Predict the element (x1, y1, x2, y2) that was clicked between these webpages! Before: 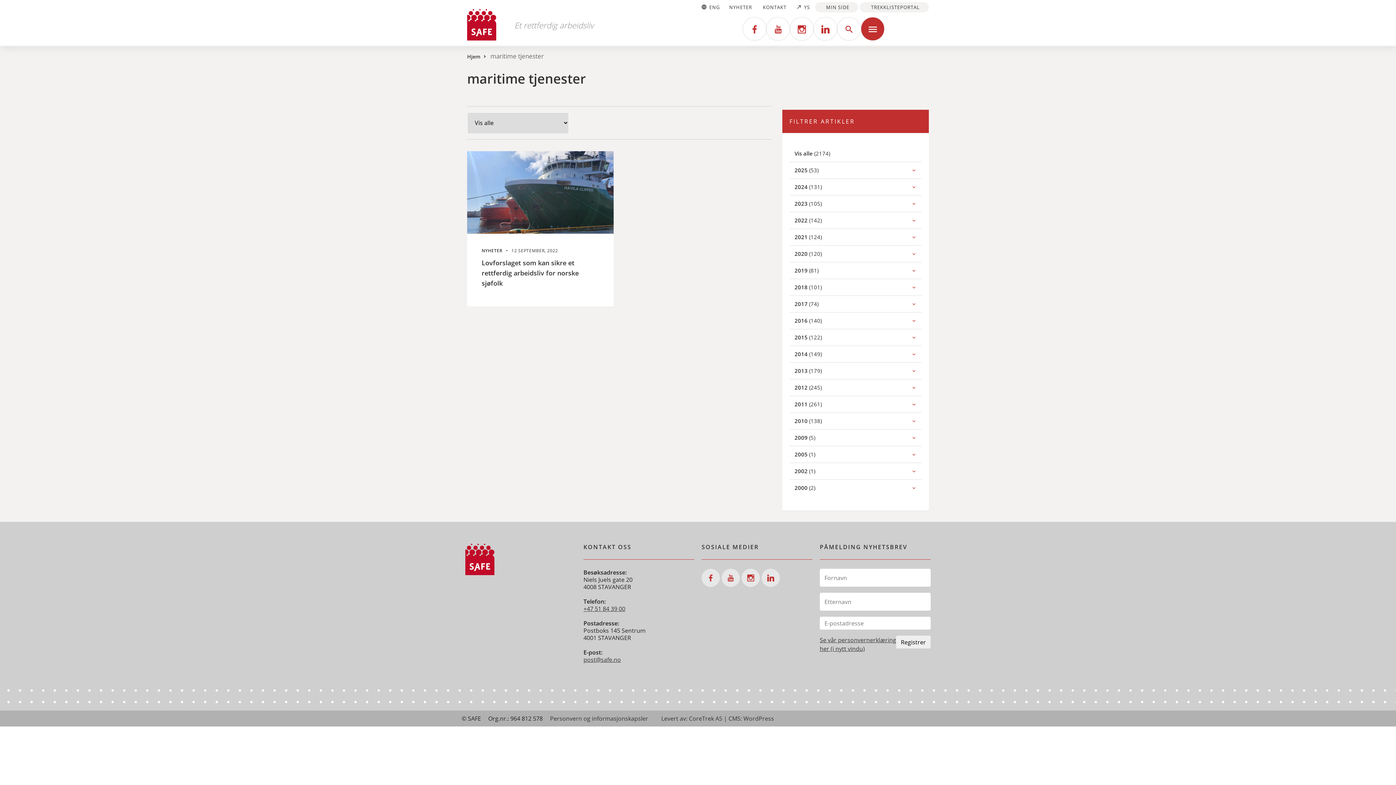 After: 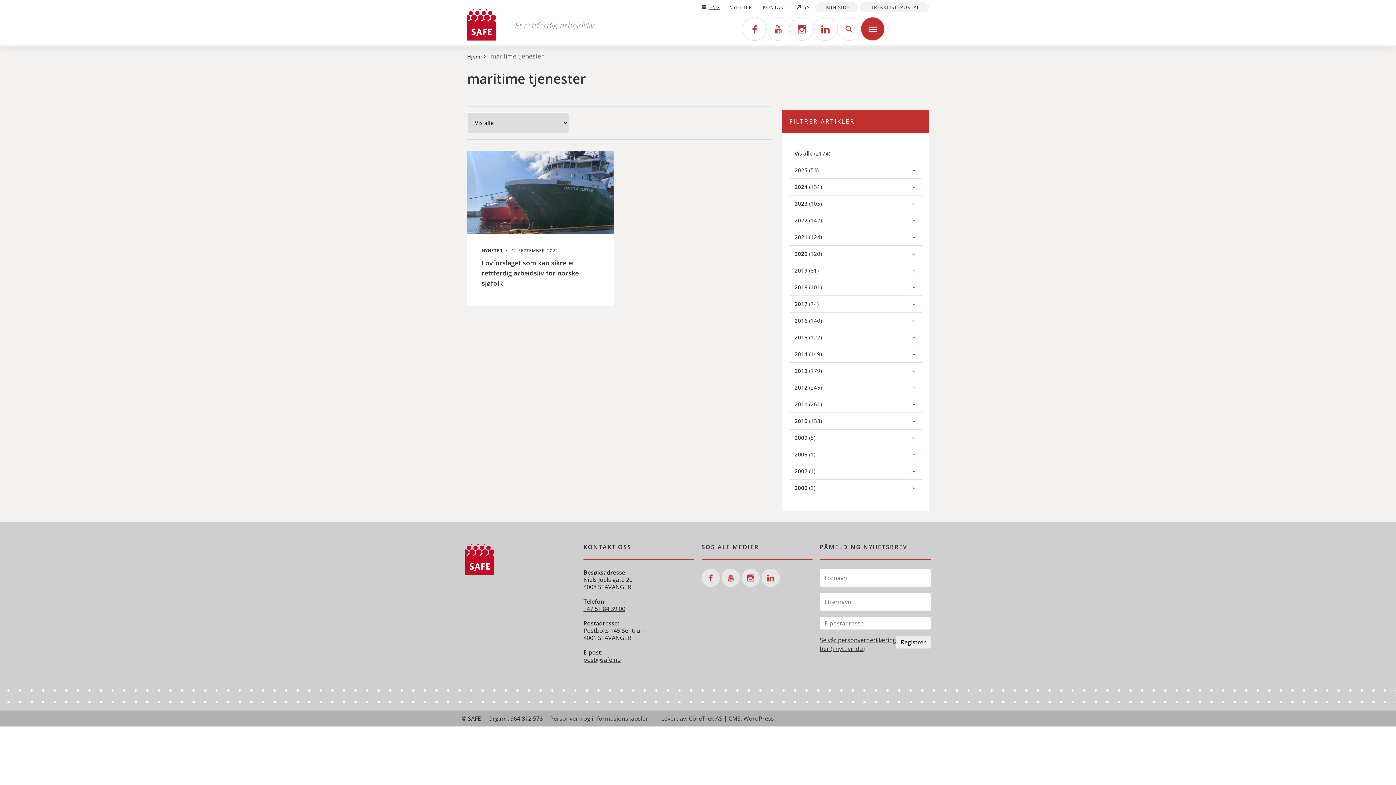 Action: bbox: (700, 2, 720, 11) label: ENG